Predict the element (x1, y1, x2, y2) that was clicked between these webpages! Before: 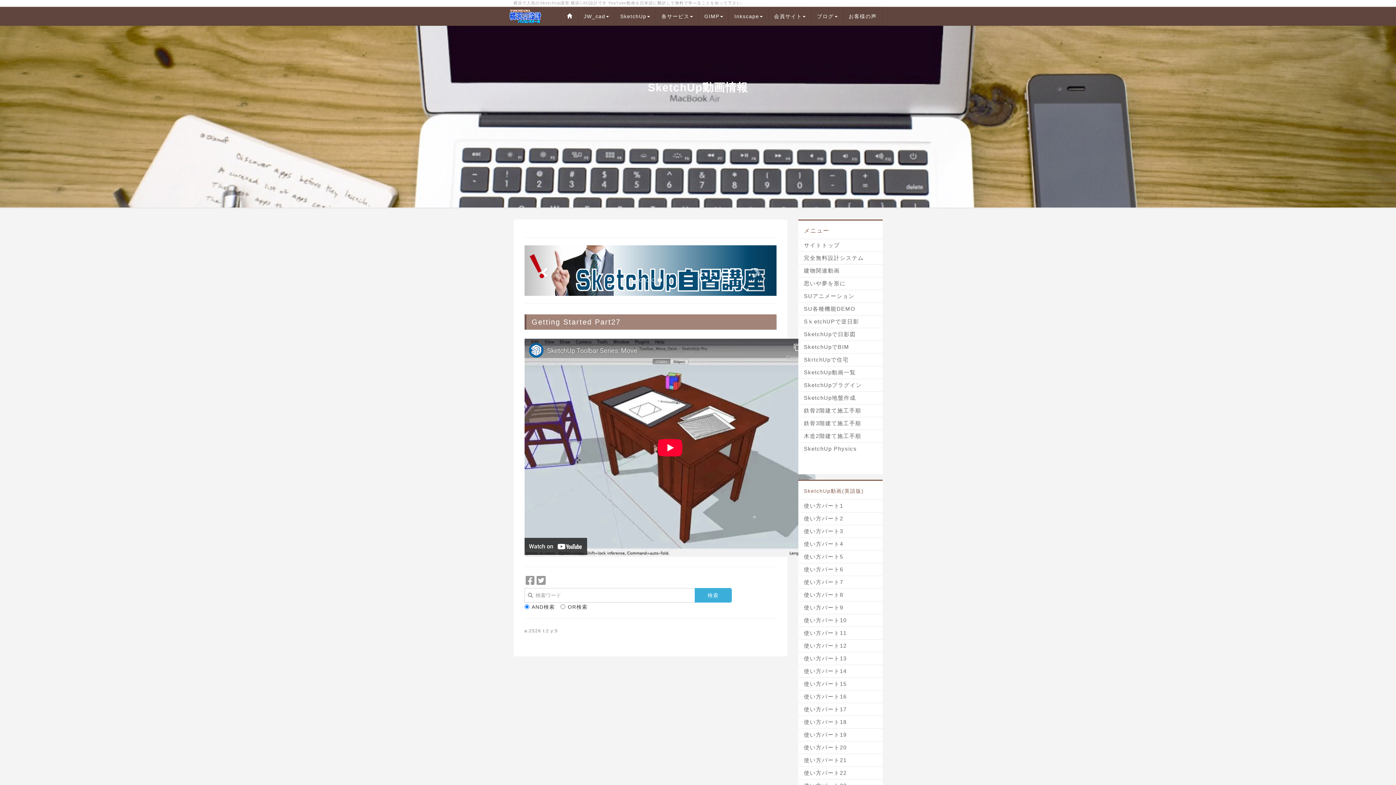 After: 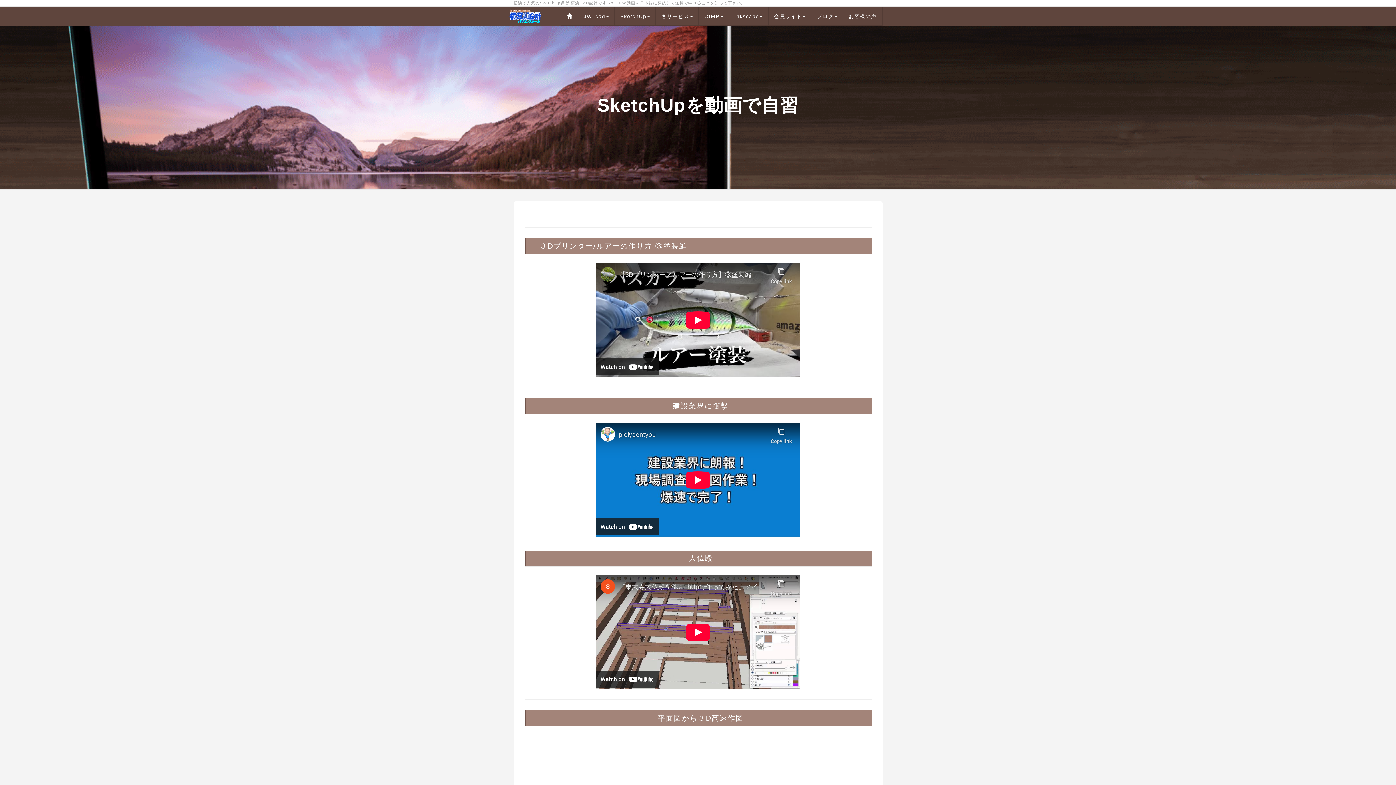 Action: label: SketchUp動画一覧 bbox: (804, 368, 877, 377)